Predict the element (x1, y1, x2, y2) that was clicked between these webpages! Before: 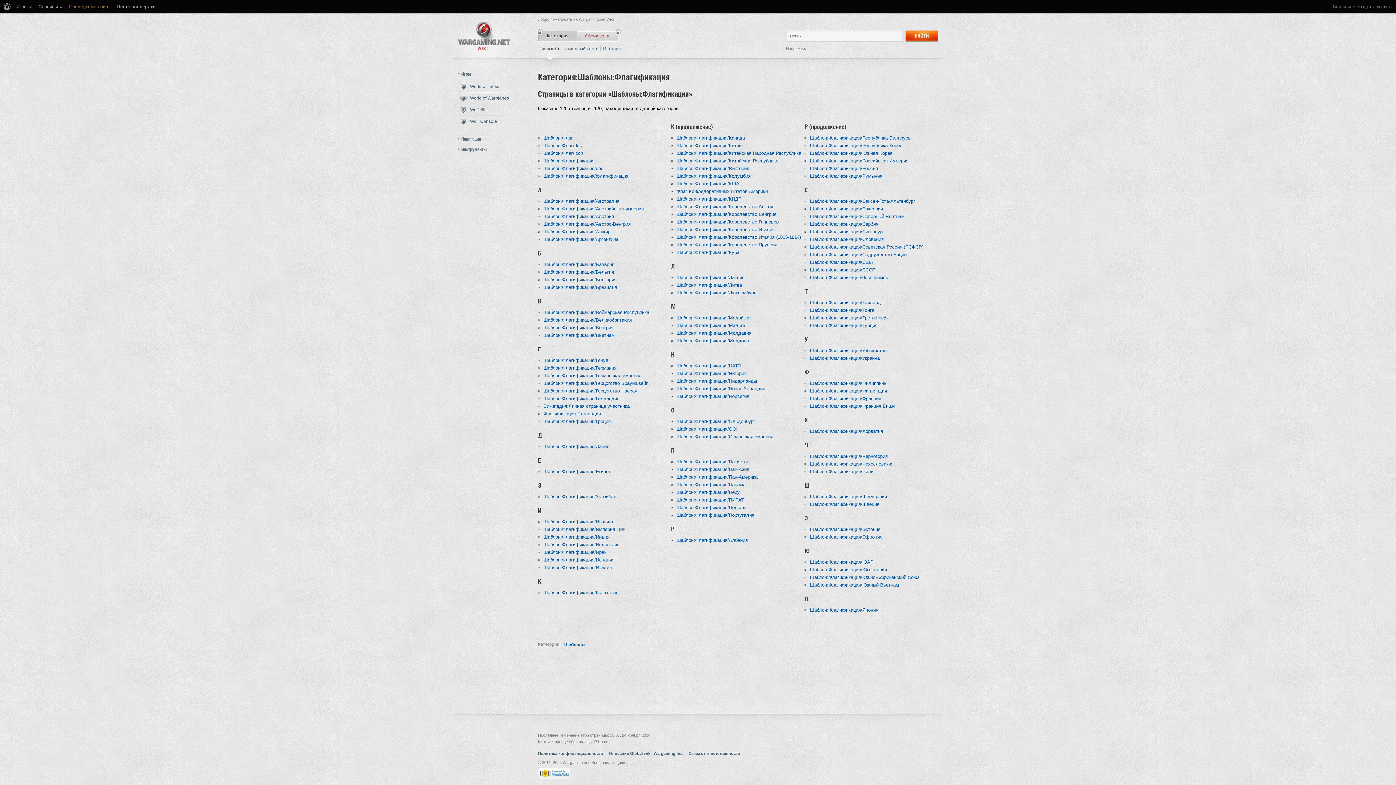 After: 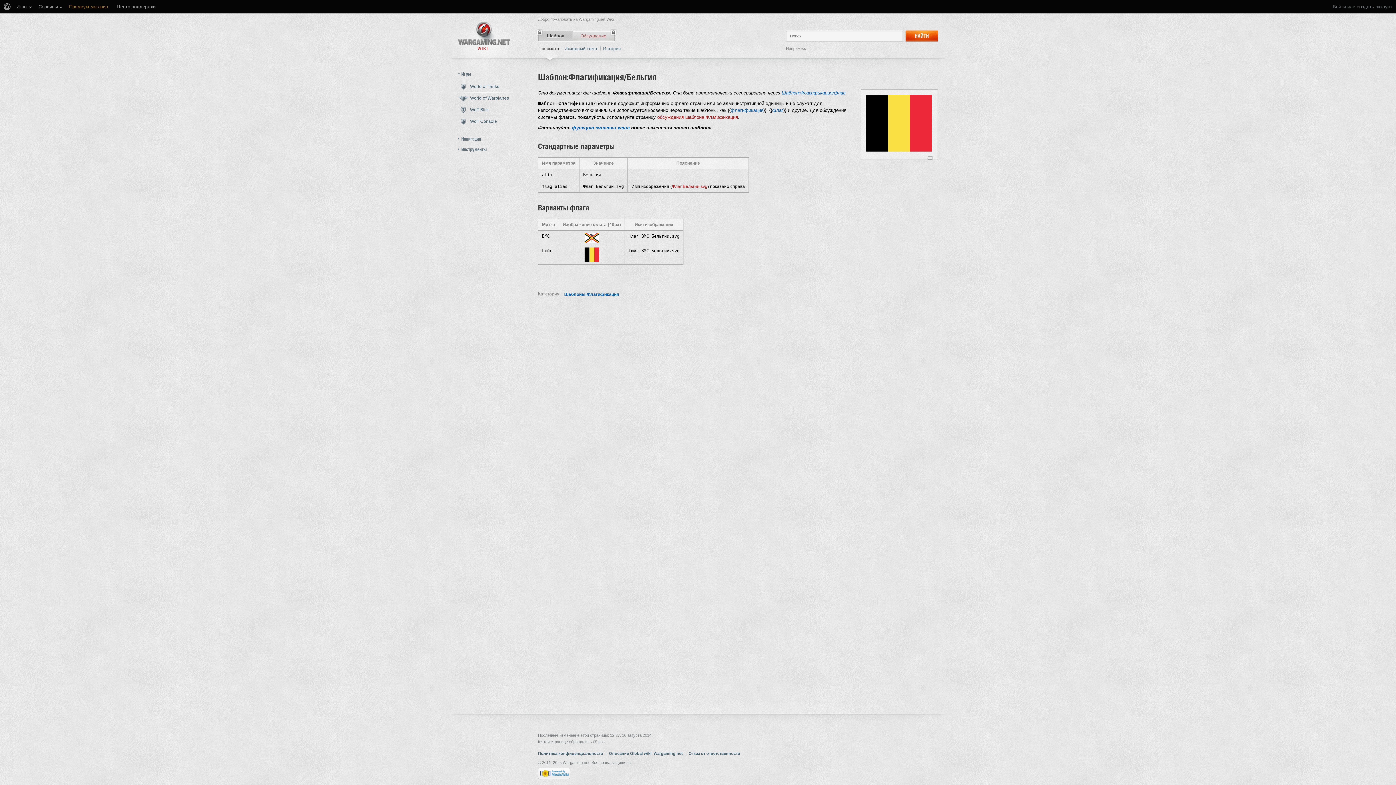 Action: bbox: (543, 269, 614, 275) label: Шаблон:Флагификация/Бельгия